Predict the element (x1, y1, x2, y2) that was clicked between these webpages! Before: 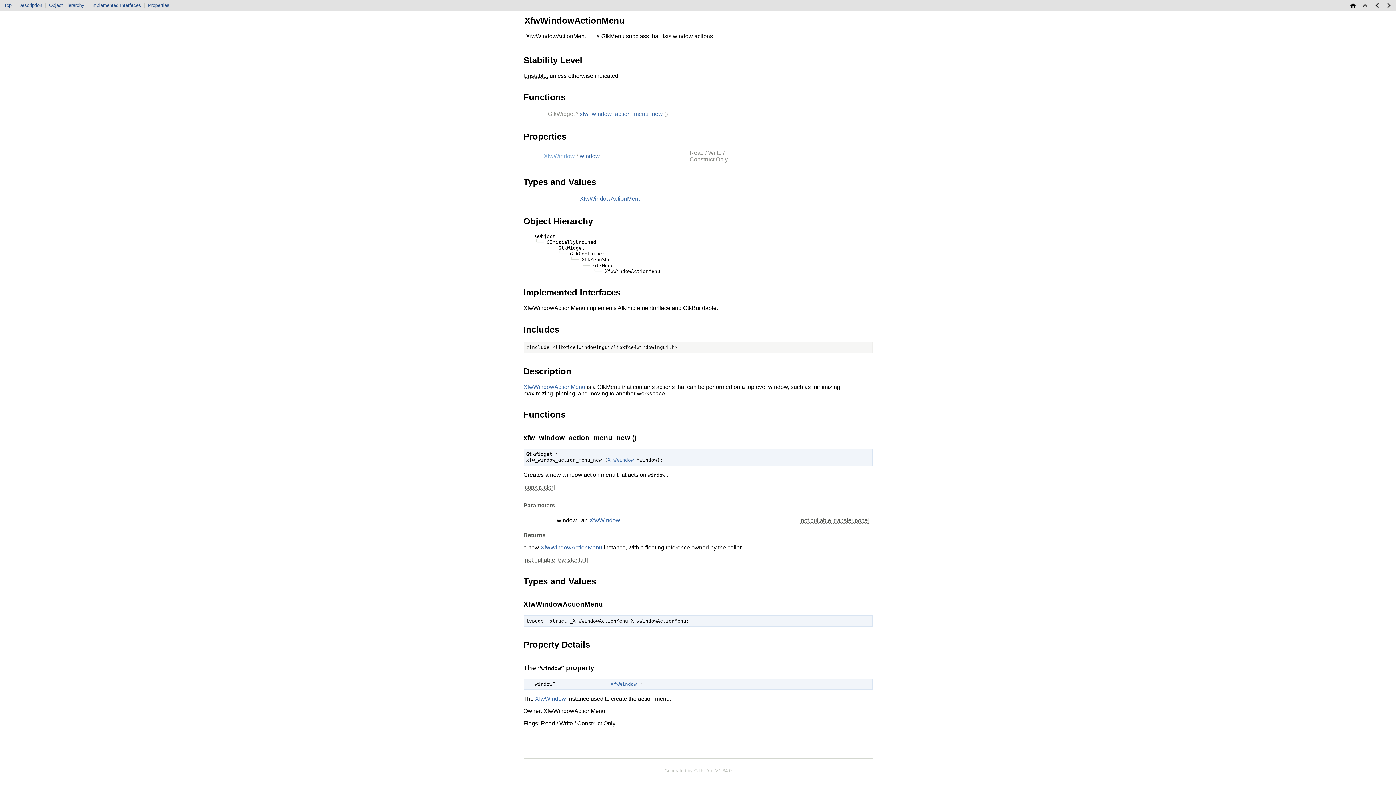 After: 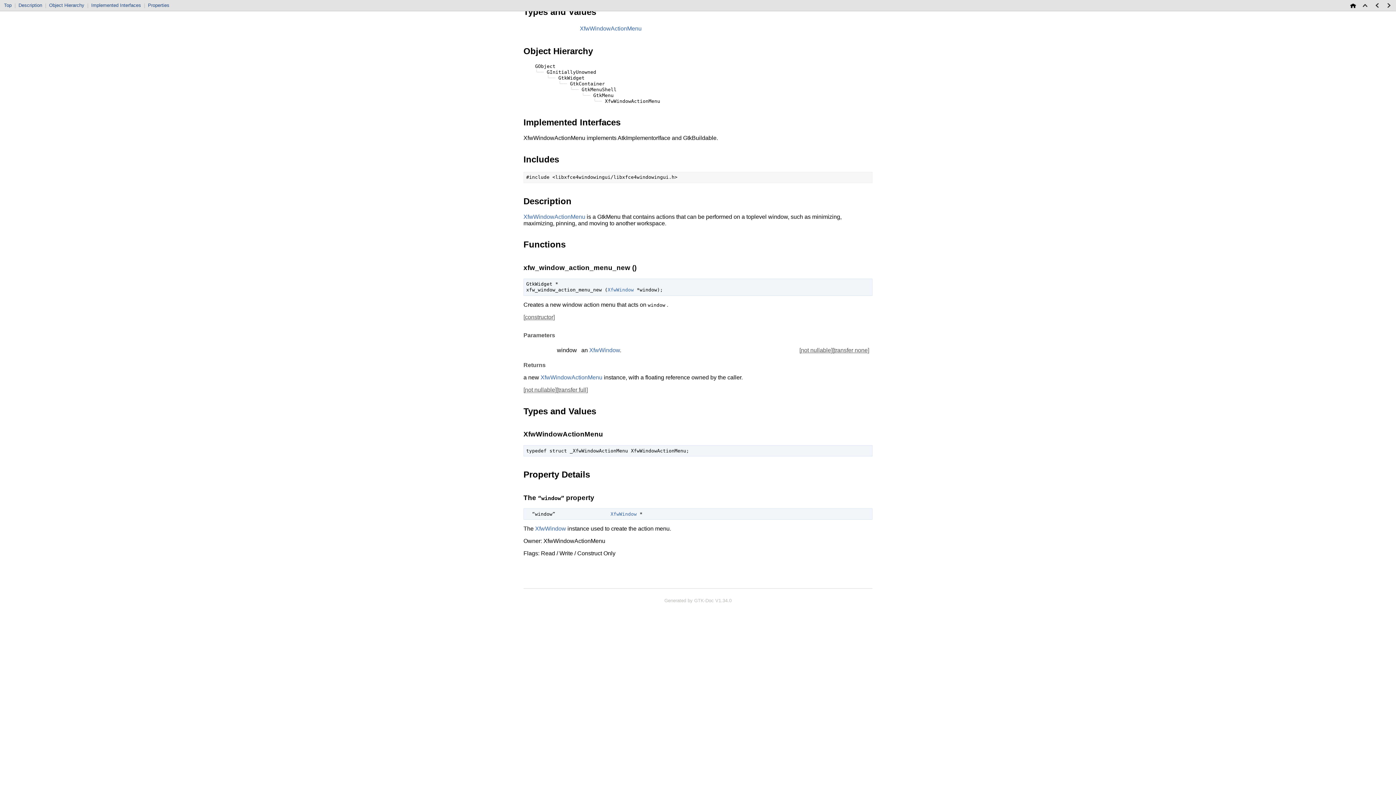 Action: label: XfwWindowActionMenu bbox: (580, 195, 641, 201)